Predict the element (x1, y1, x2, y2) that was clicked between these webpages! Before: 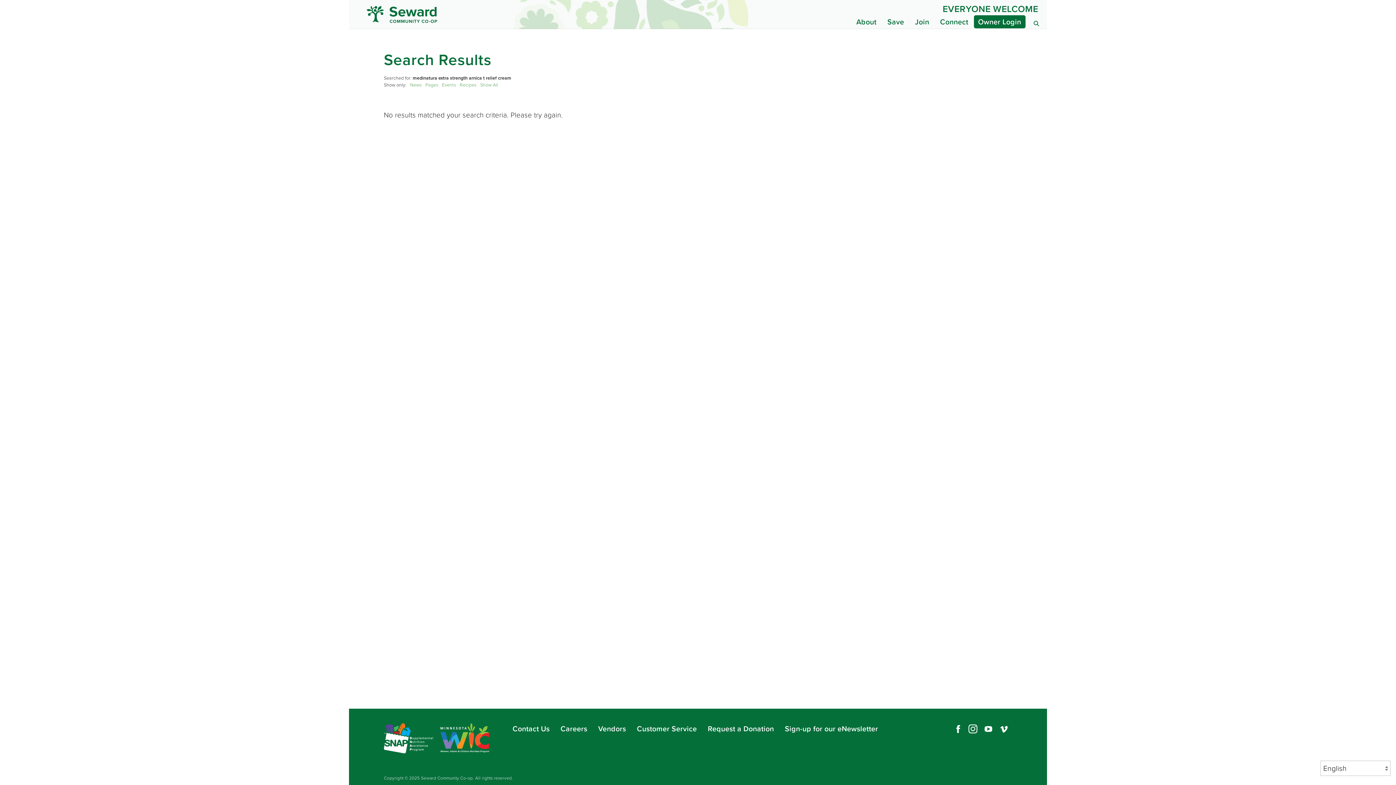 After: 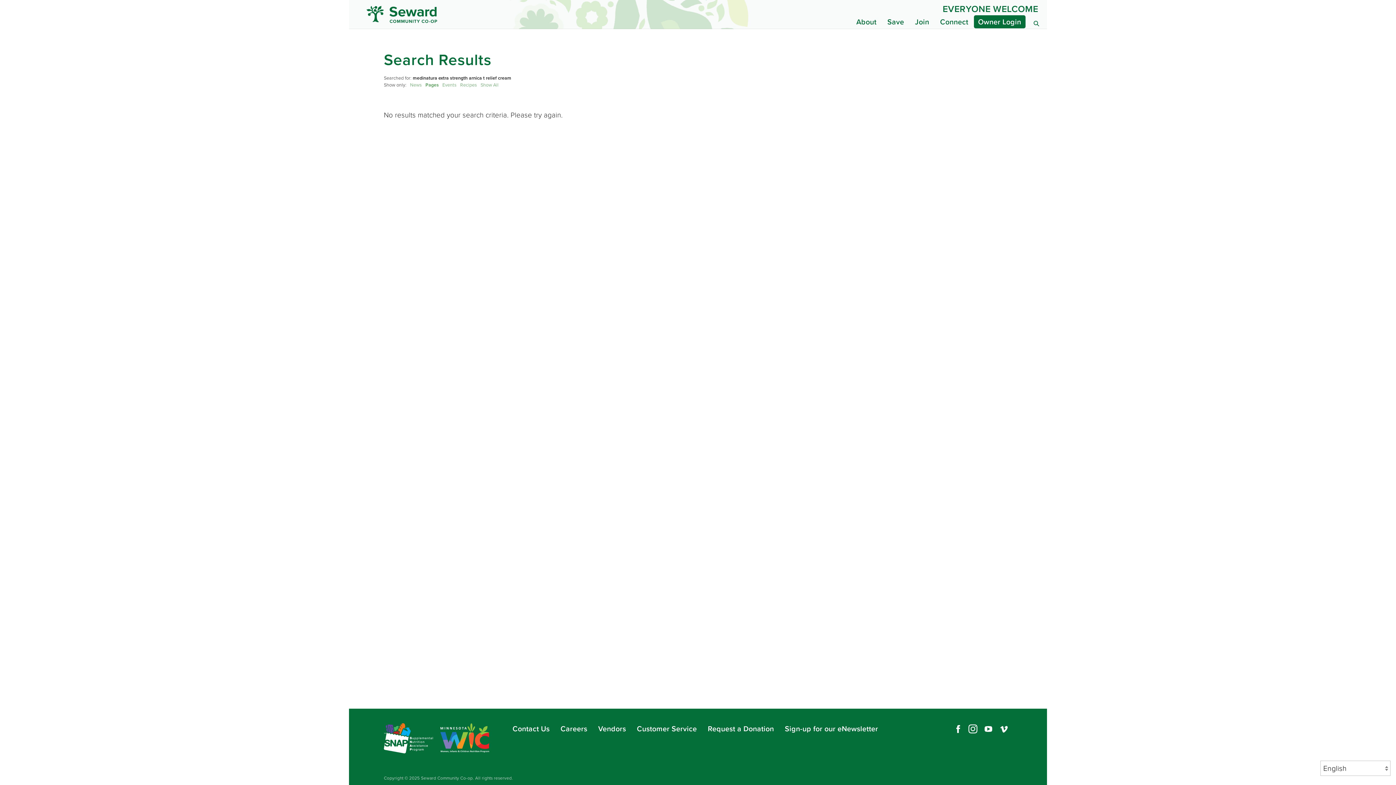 Action: label: Pages bbox: (425, 81, 438, 88)